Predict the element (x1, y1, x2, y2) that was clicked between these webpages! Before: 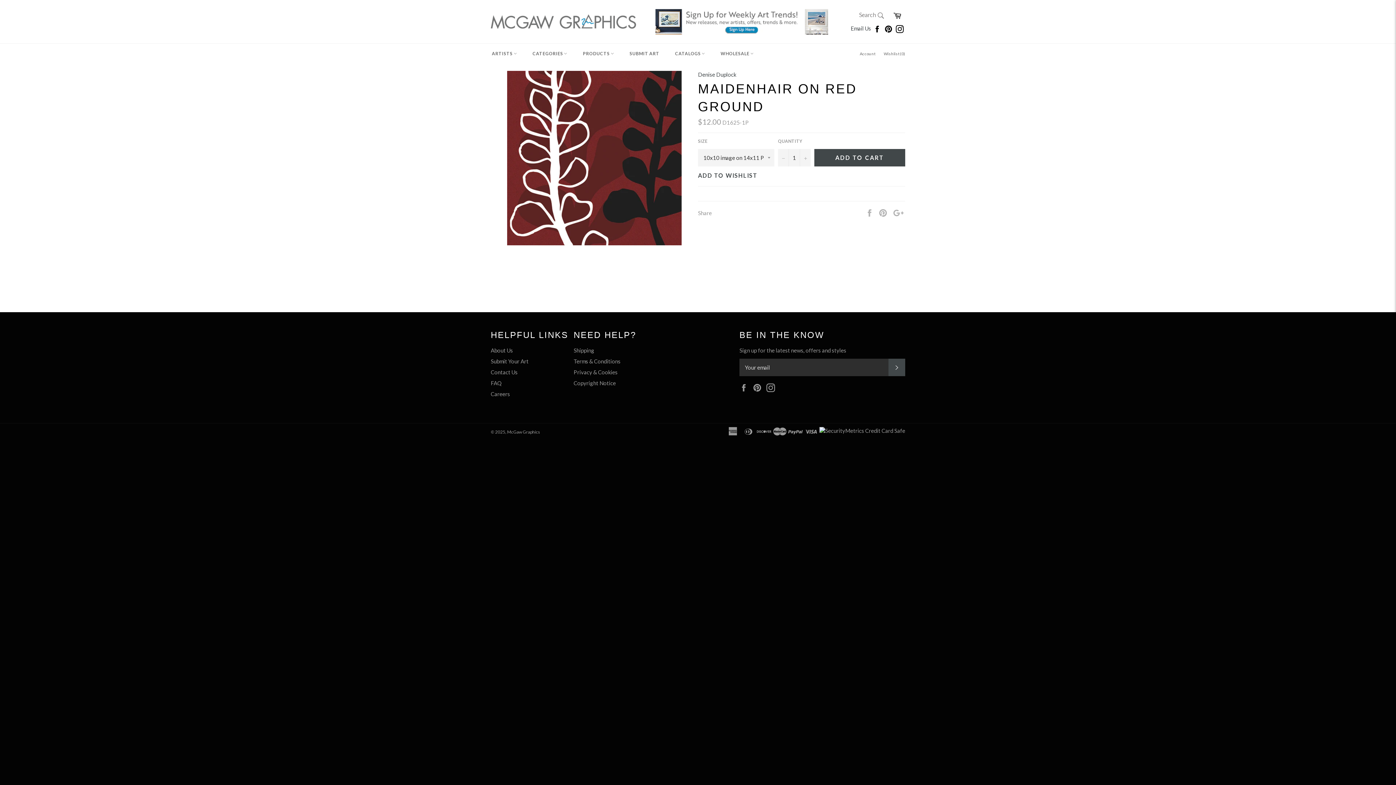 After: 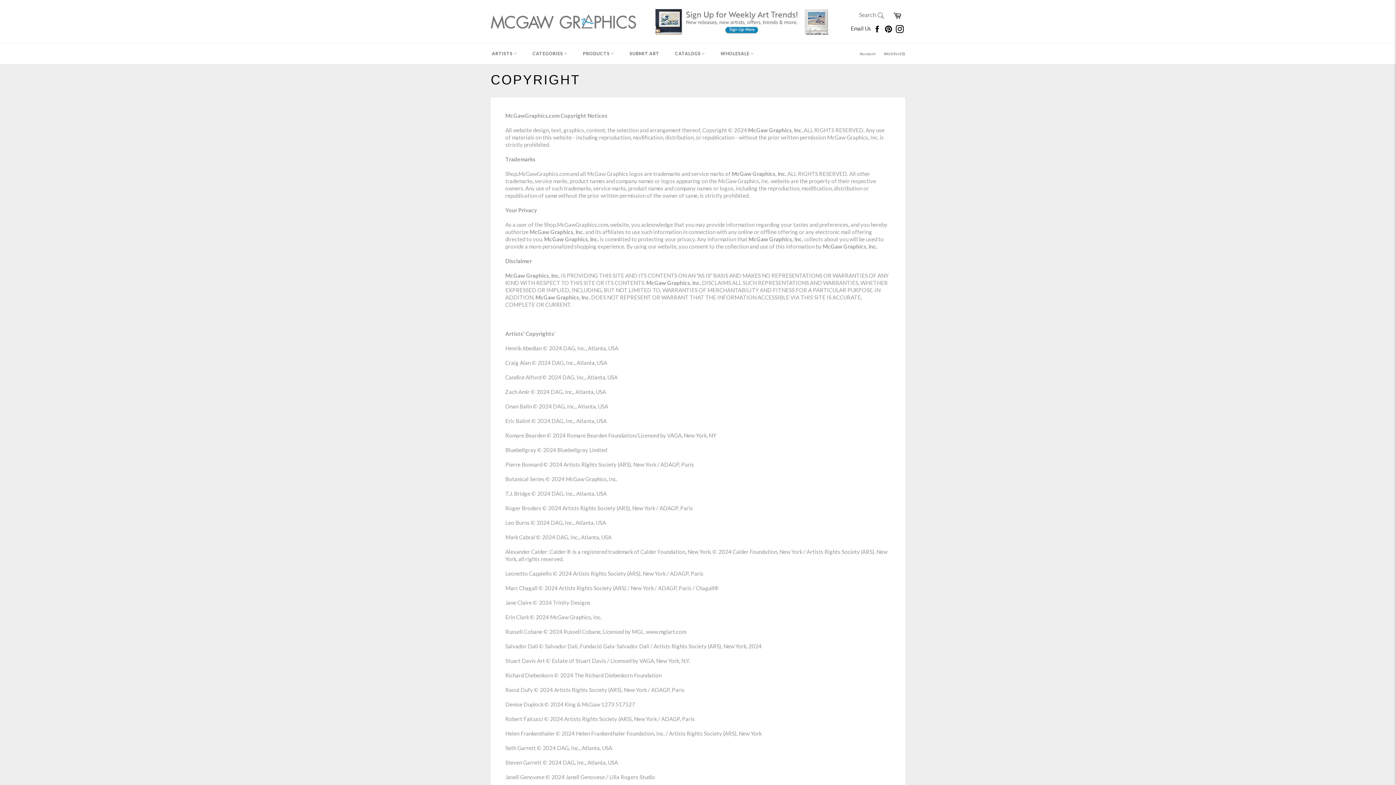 Action: label: Copyright Notice bbox: (573, 380, 615, 386)